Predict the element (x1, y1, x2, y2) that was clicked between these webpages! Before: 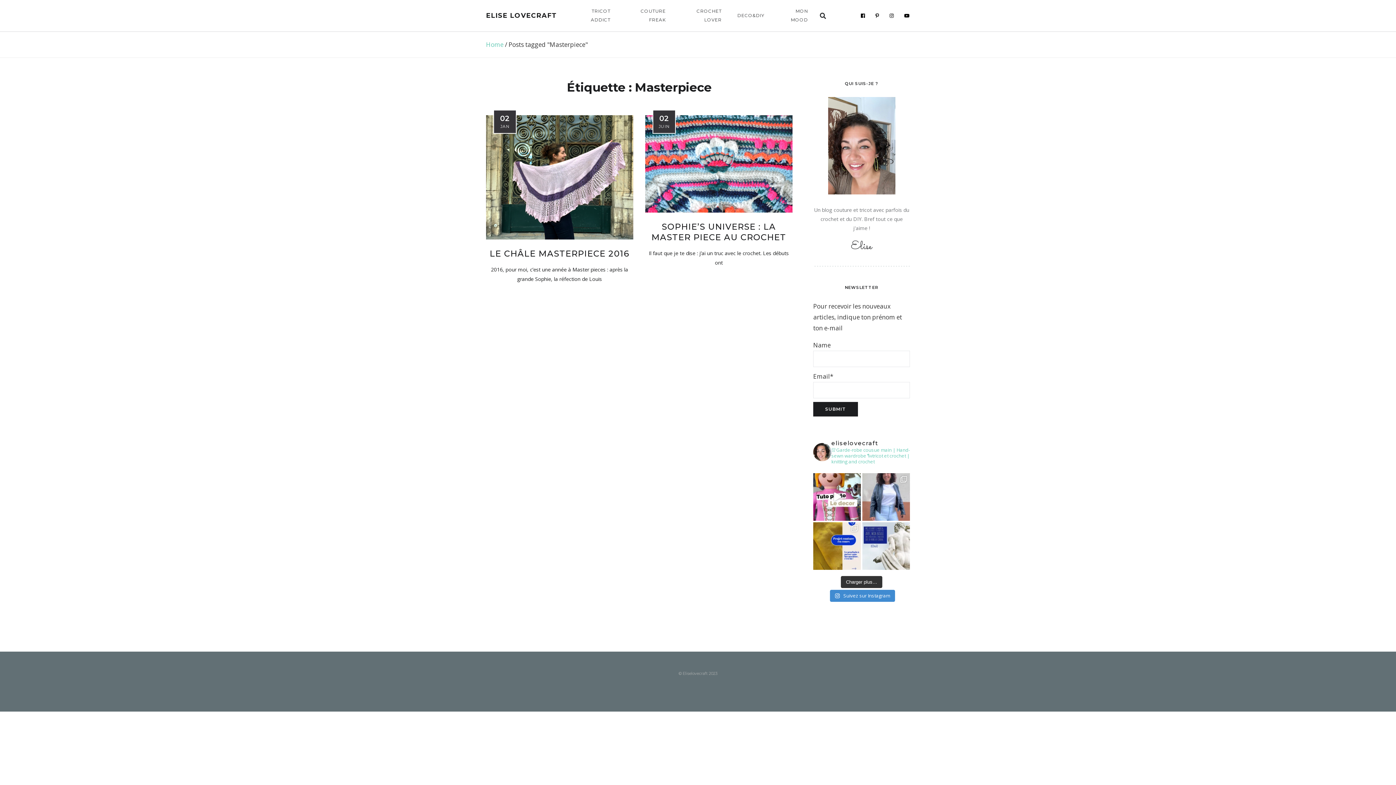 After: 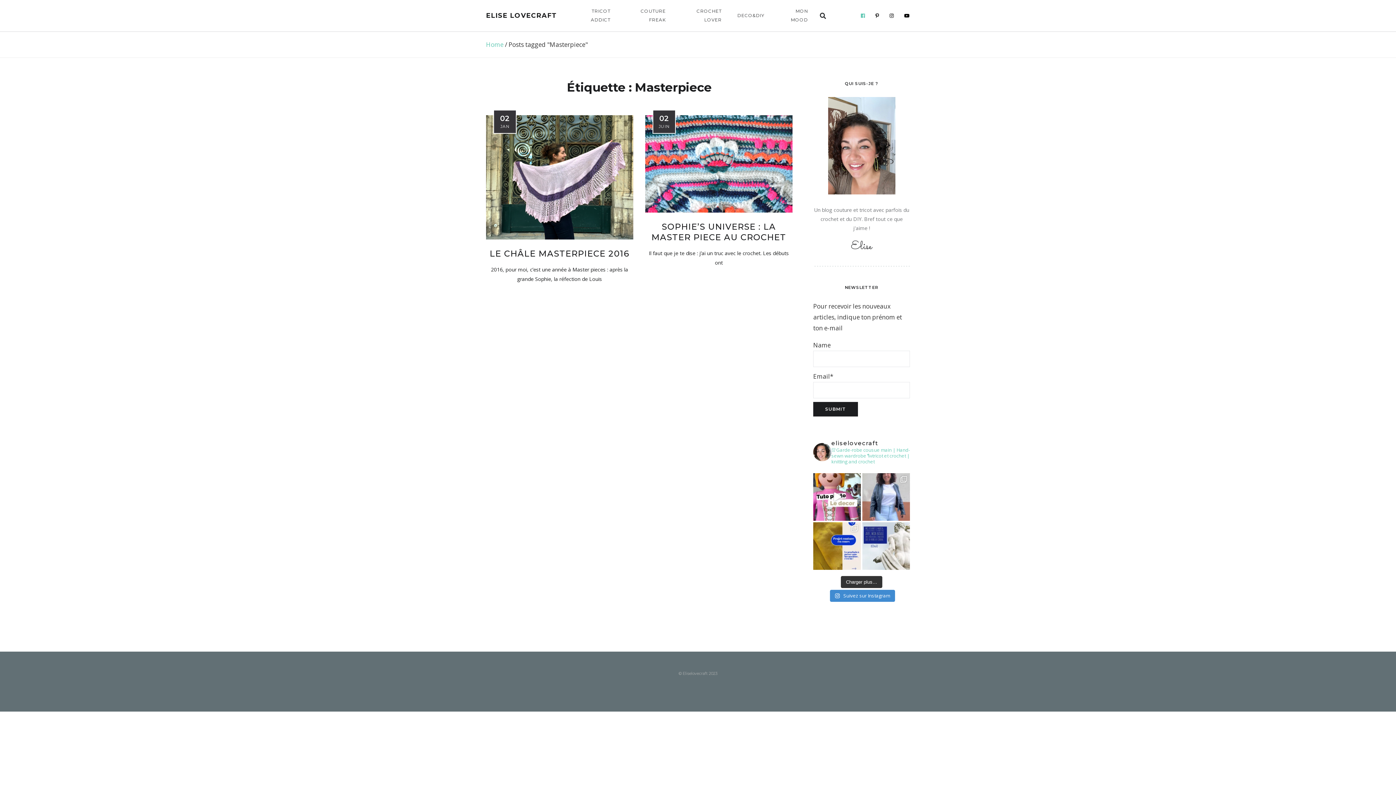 Action: bbox: (861, 12, 865, 18)